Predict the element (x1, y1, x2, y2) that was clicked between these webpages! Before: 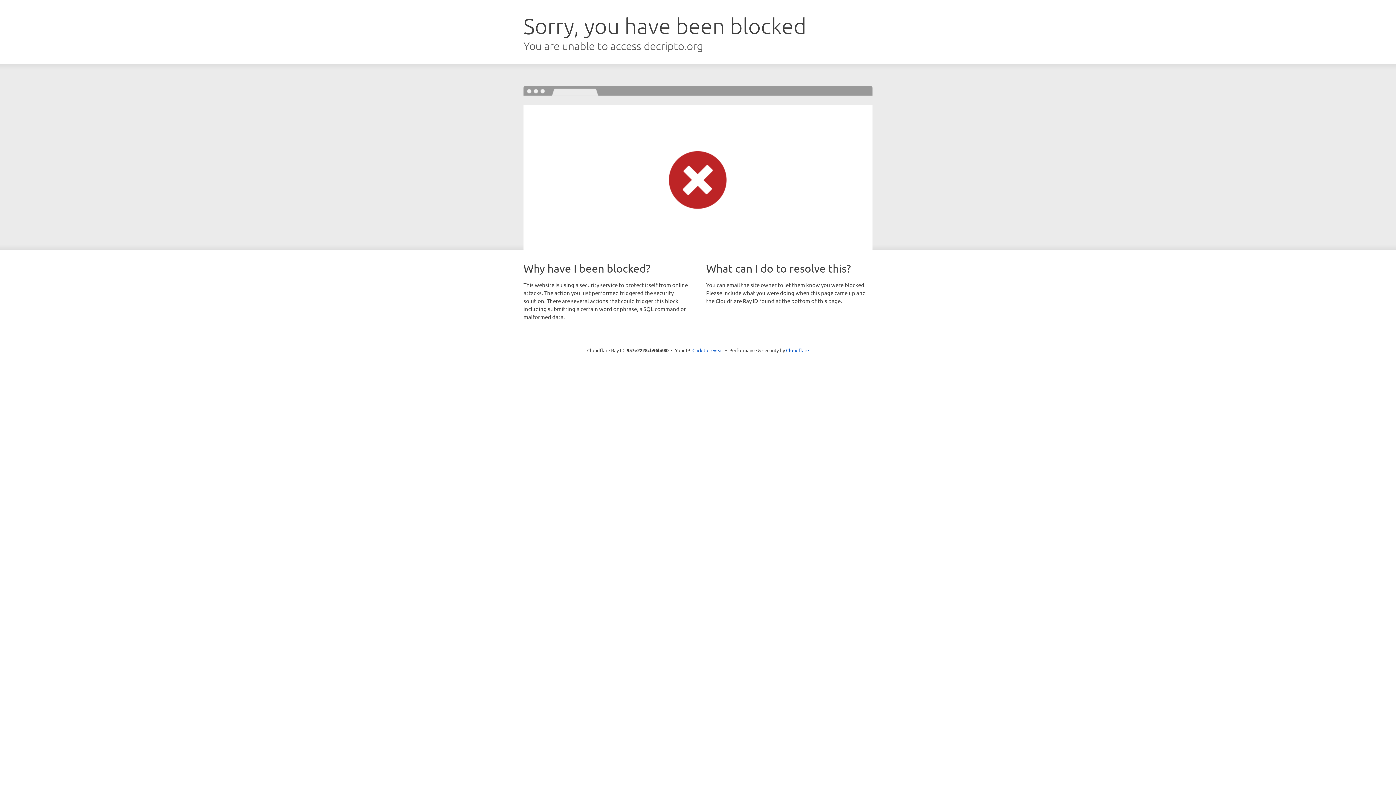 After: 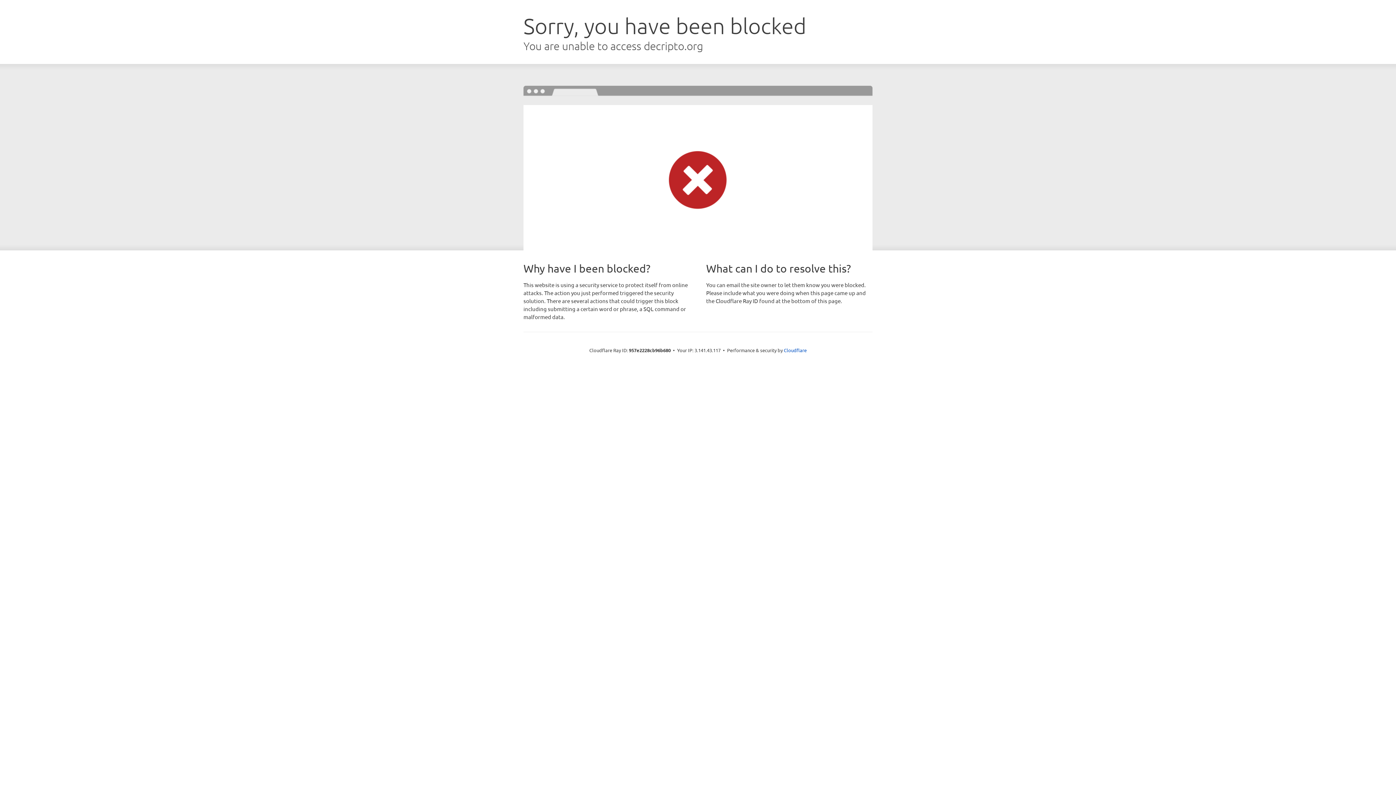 Action: bbox: (692, 346, 723, 353) label: Click to reveal